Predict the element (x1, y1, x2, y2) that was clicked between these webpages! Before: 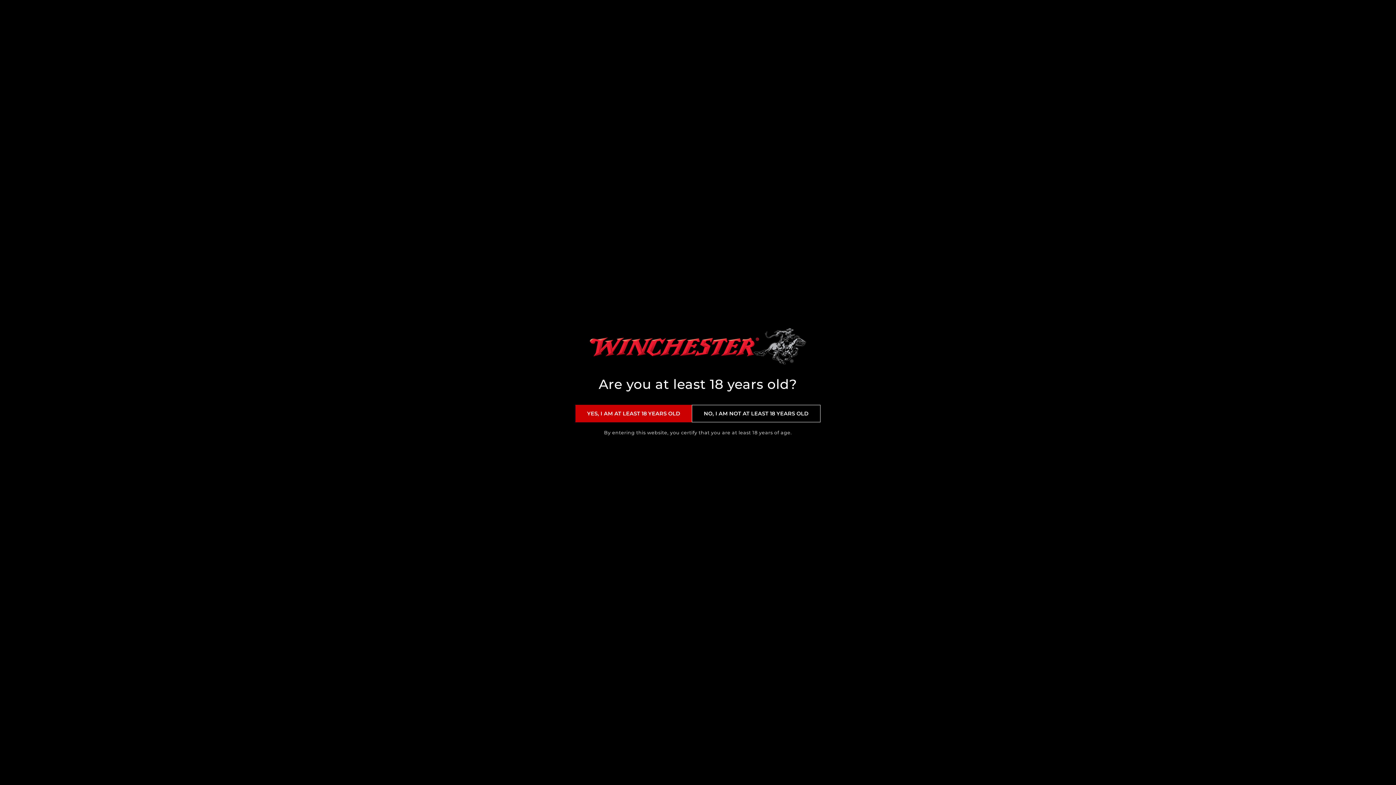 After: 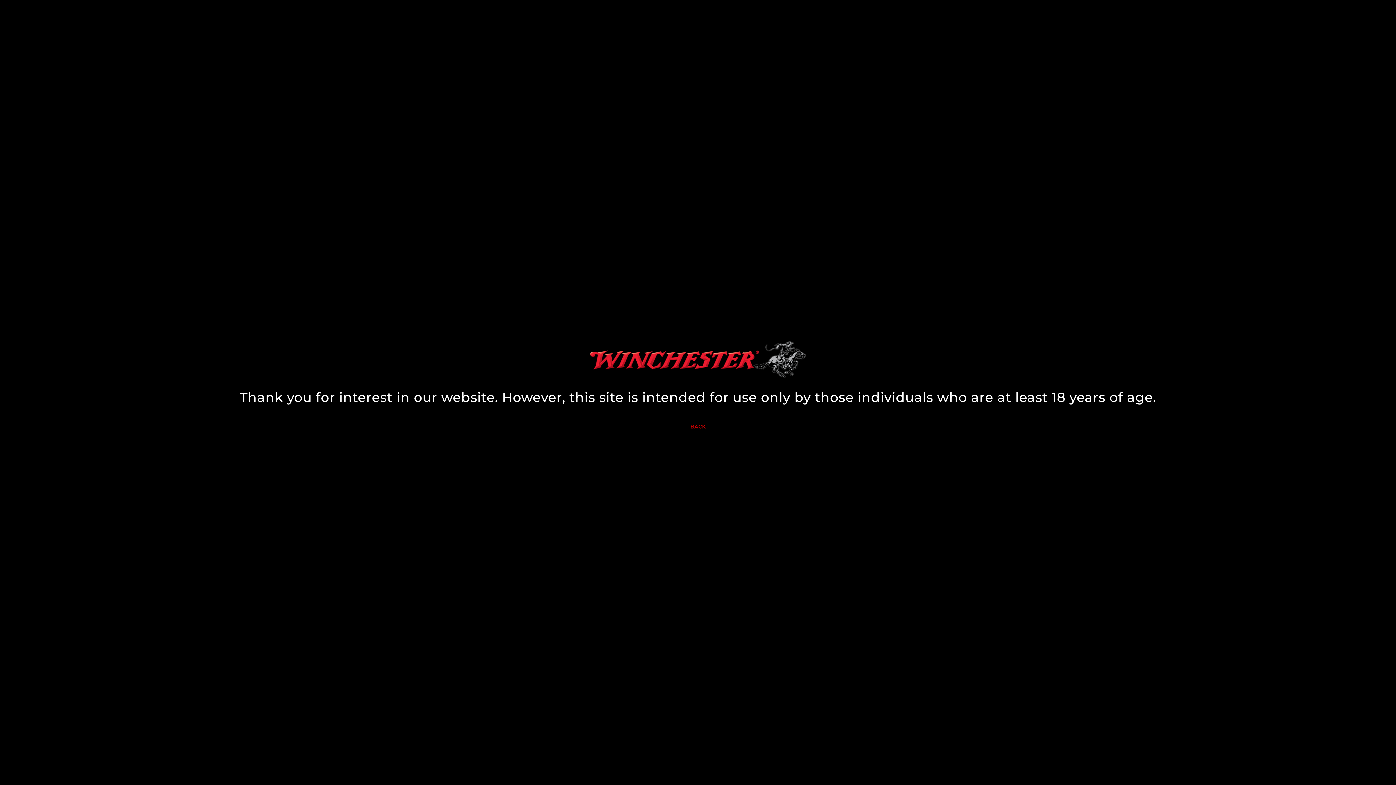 Action: bbox: (692, 405, 820, 422) label: NO, I AM NOT AT LEAST 18 YEARS OLD